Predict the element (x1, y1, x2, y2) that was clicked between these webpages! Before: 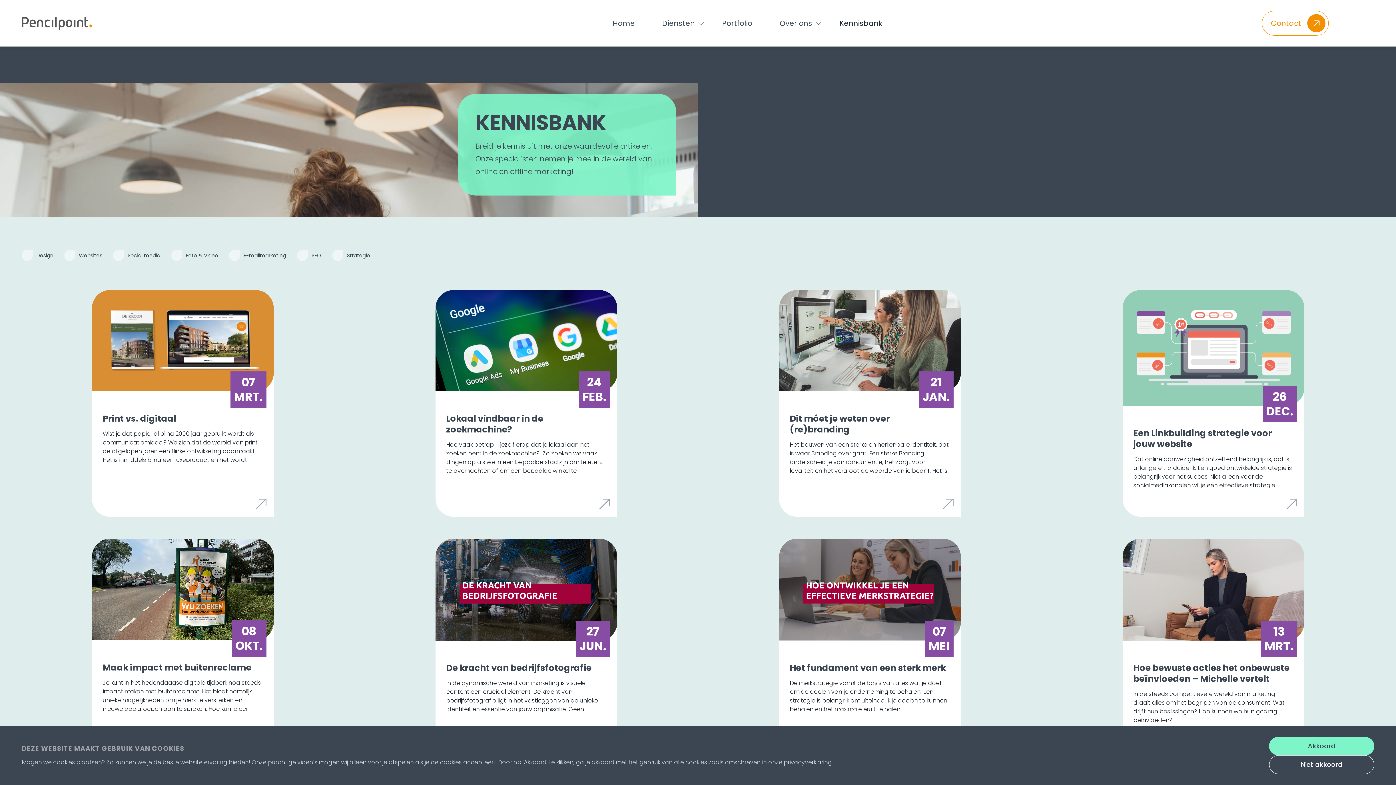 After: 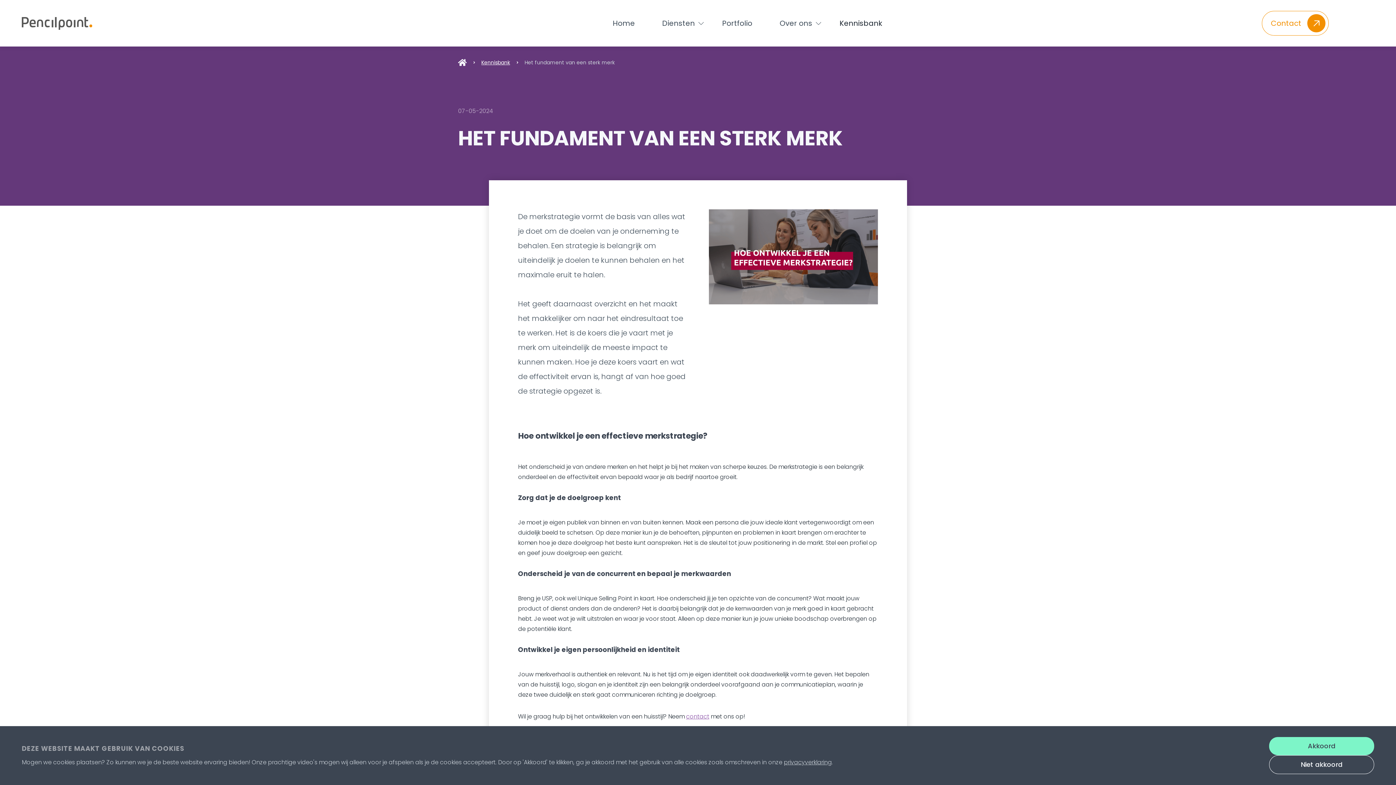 Action: bbox: (790, 662, 946, 674) label: Het fundament van een sterk merk